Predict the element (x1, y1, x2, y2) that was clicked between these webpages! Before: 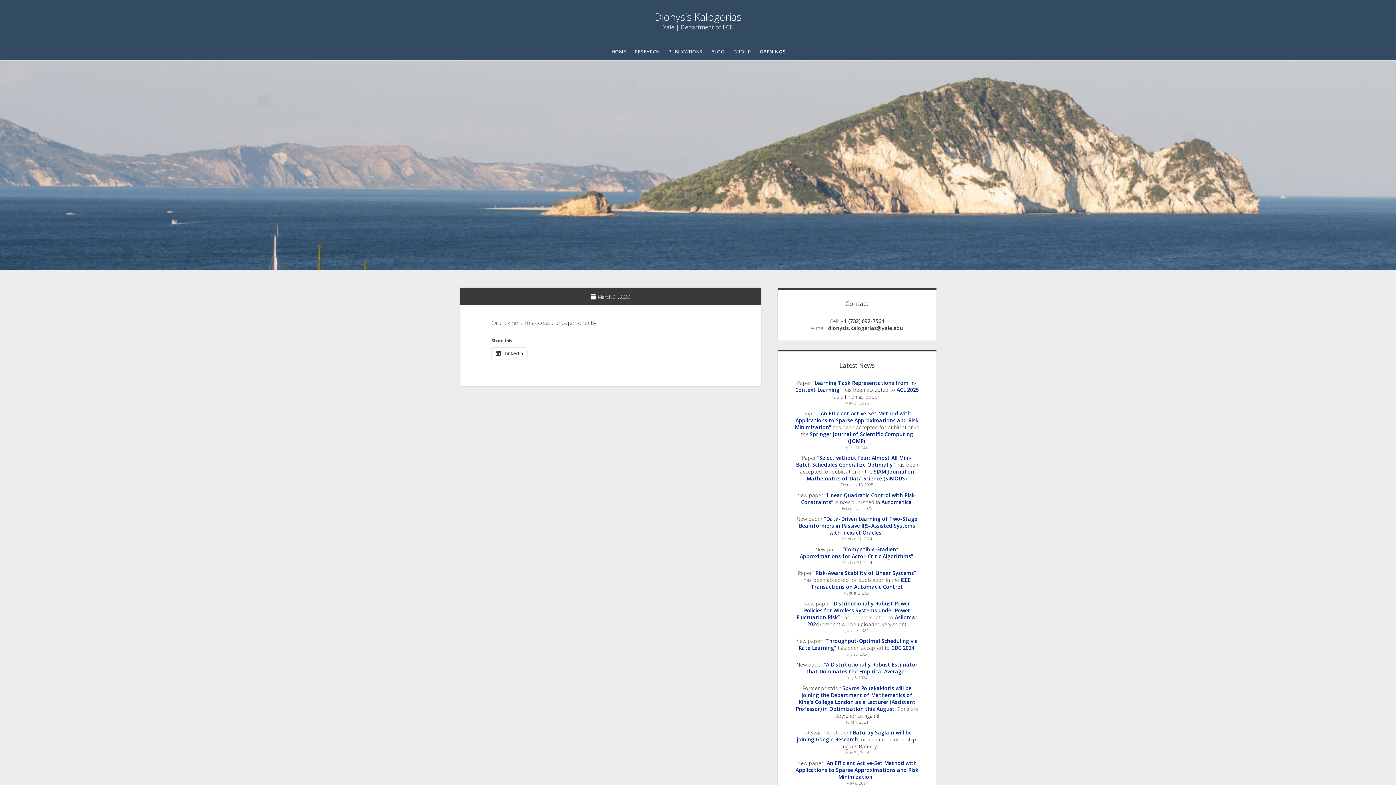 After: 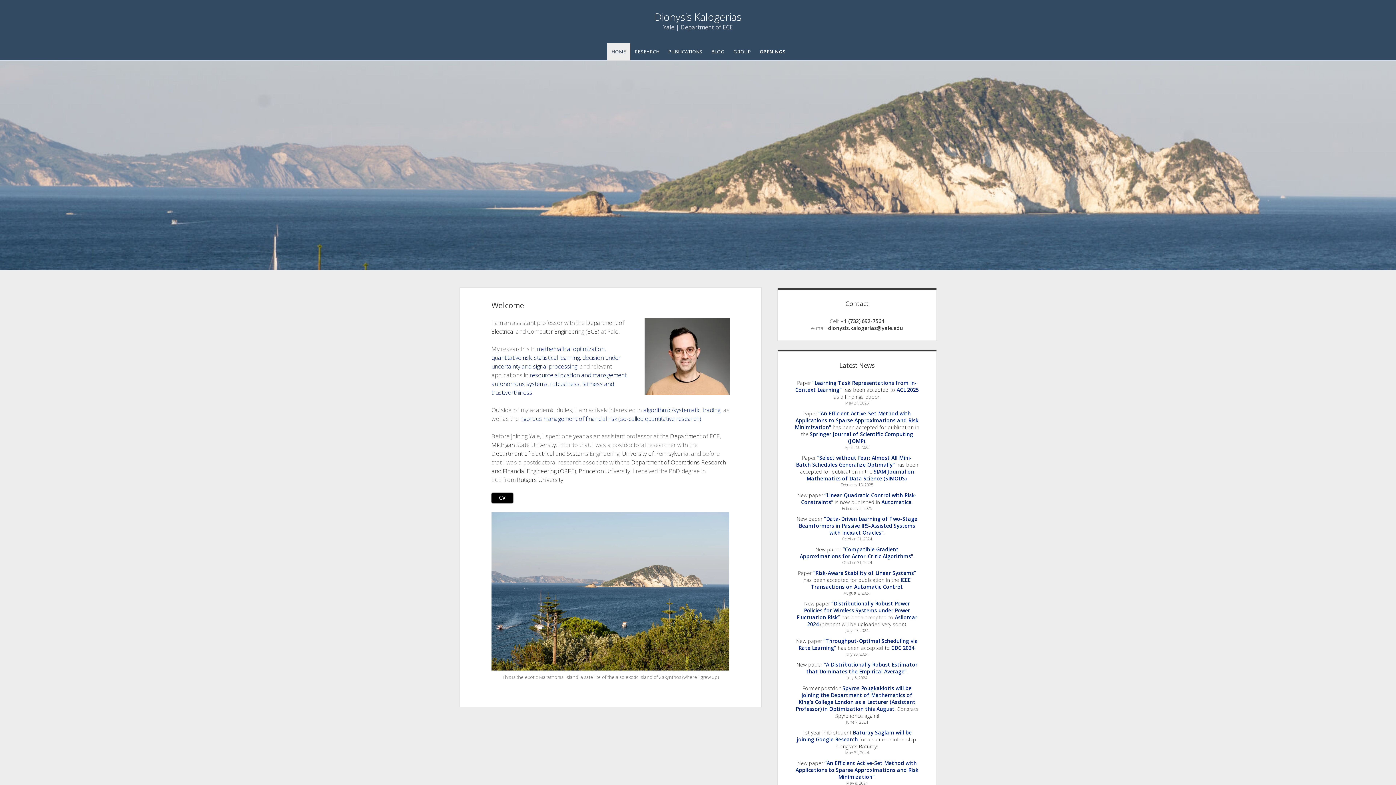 Action: label: Dionysis Kalogerias bbox: (654, 9, 741, 23)